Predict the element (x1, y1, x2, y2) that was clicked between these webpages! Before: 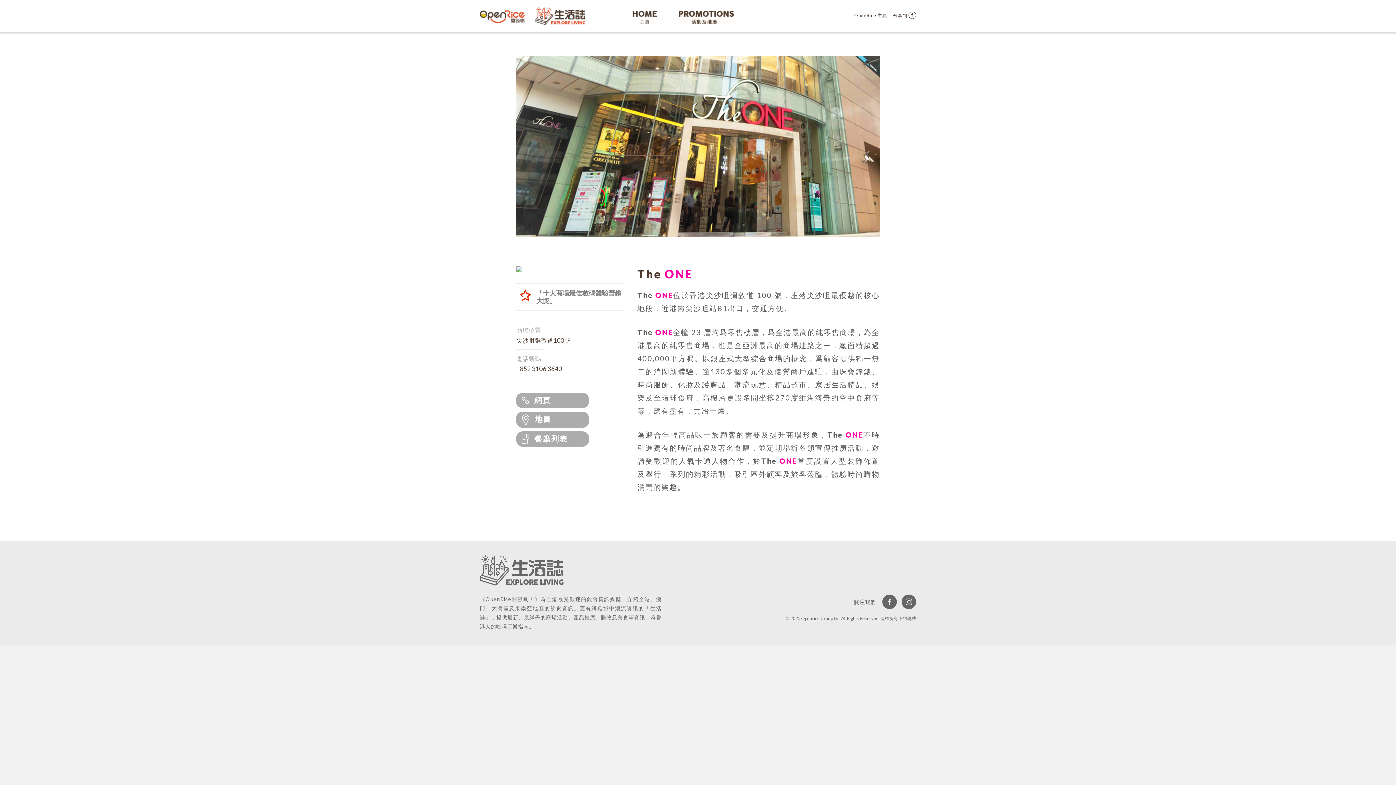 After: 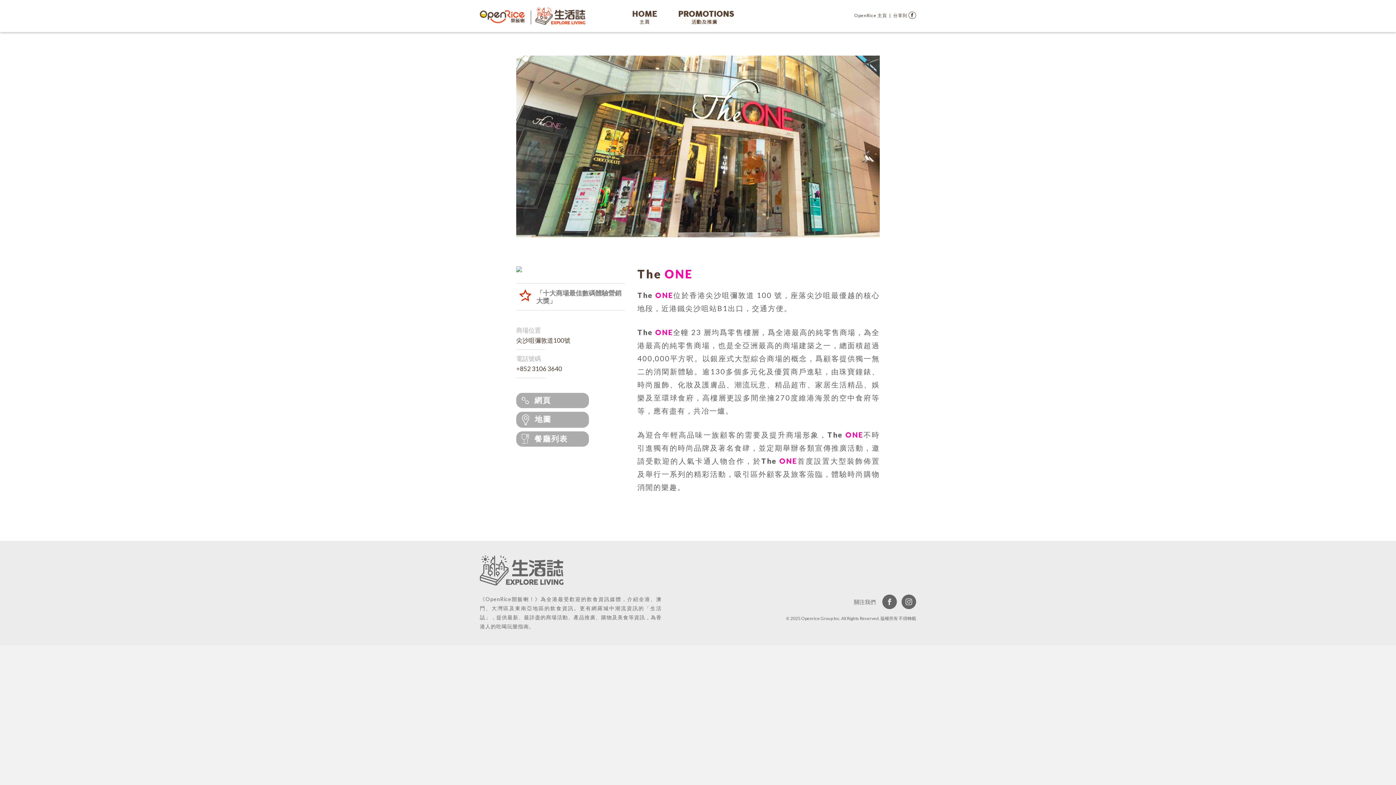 Action: label: 網頁 bbox: (516, 393, 589, 408)